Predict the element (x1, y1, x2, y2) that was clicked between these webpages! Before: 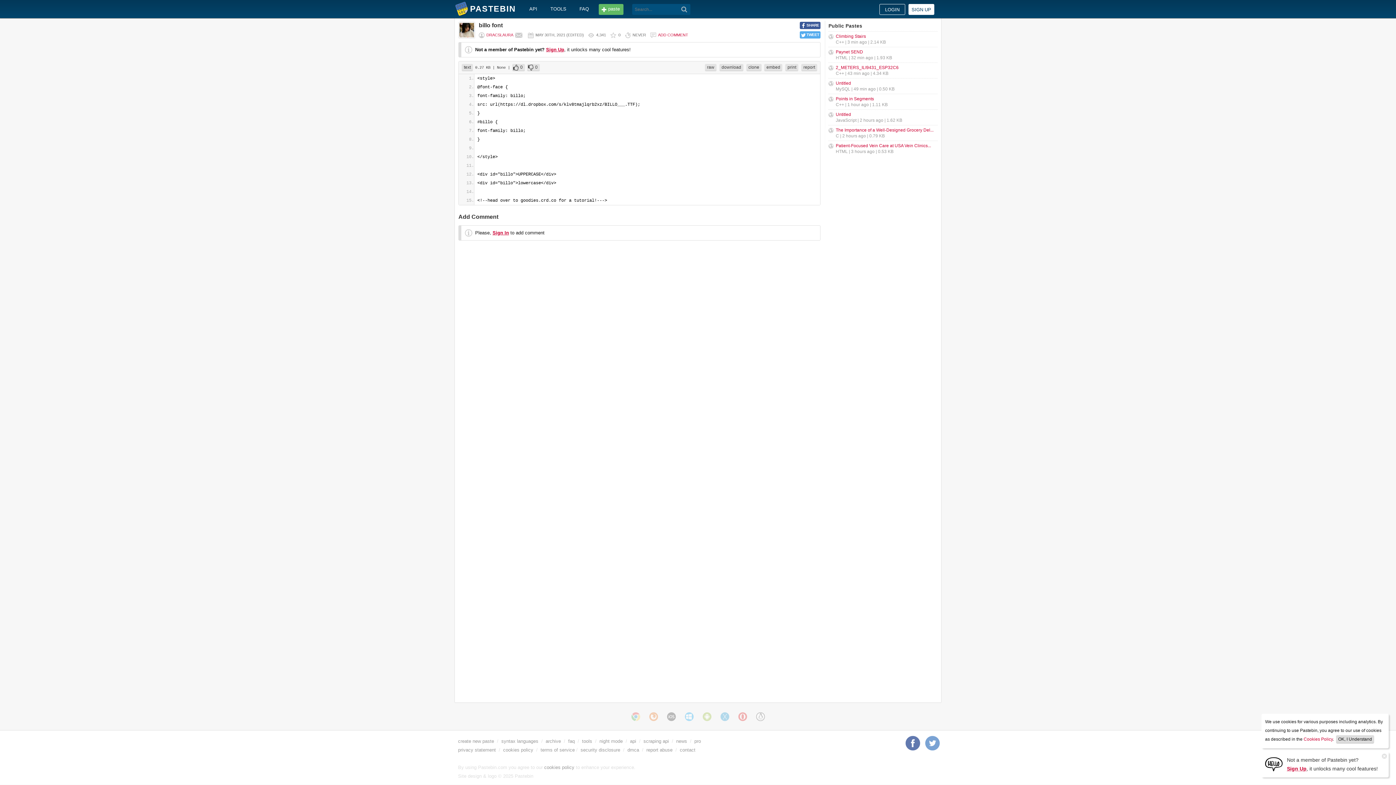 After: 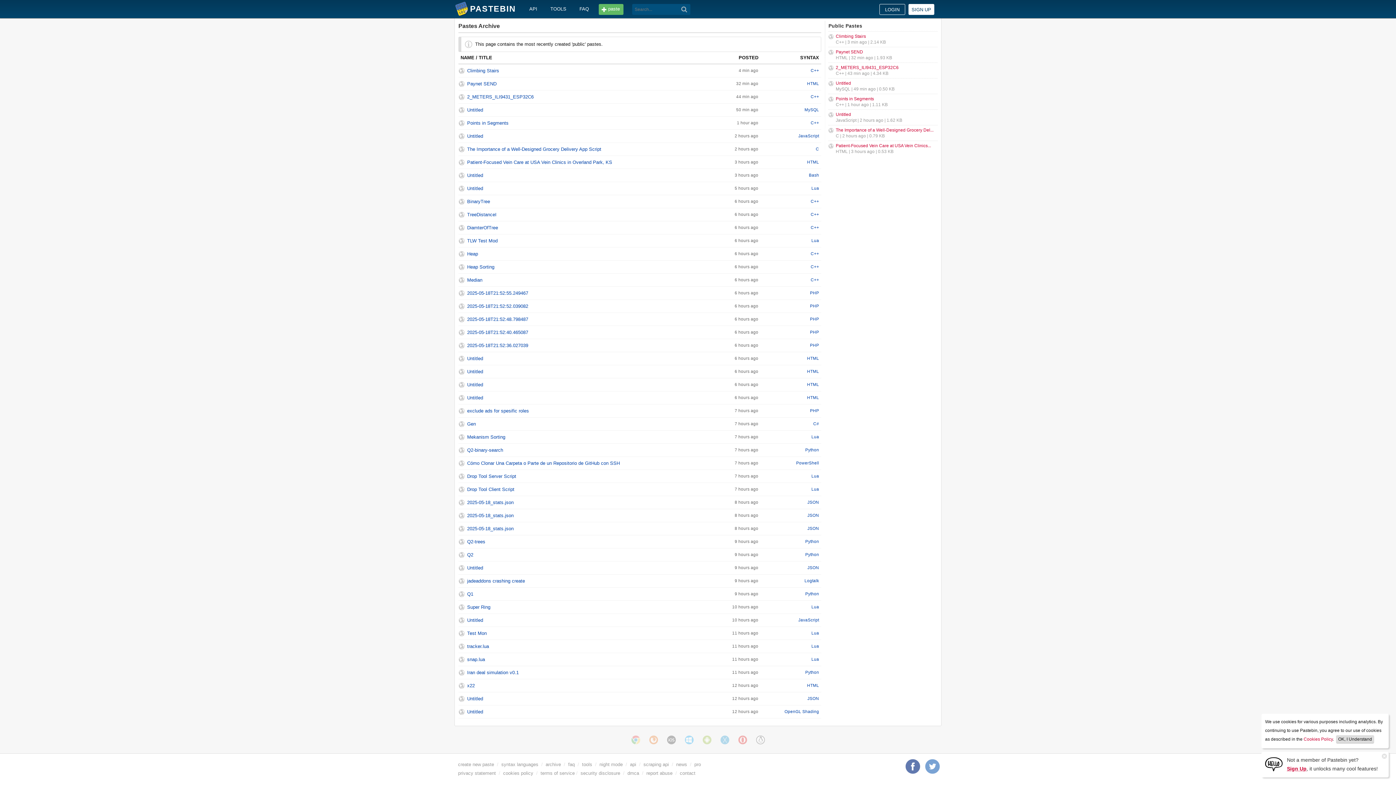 Action: bbox: (828, 23, 862, 28) label: Public Pastes